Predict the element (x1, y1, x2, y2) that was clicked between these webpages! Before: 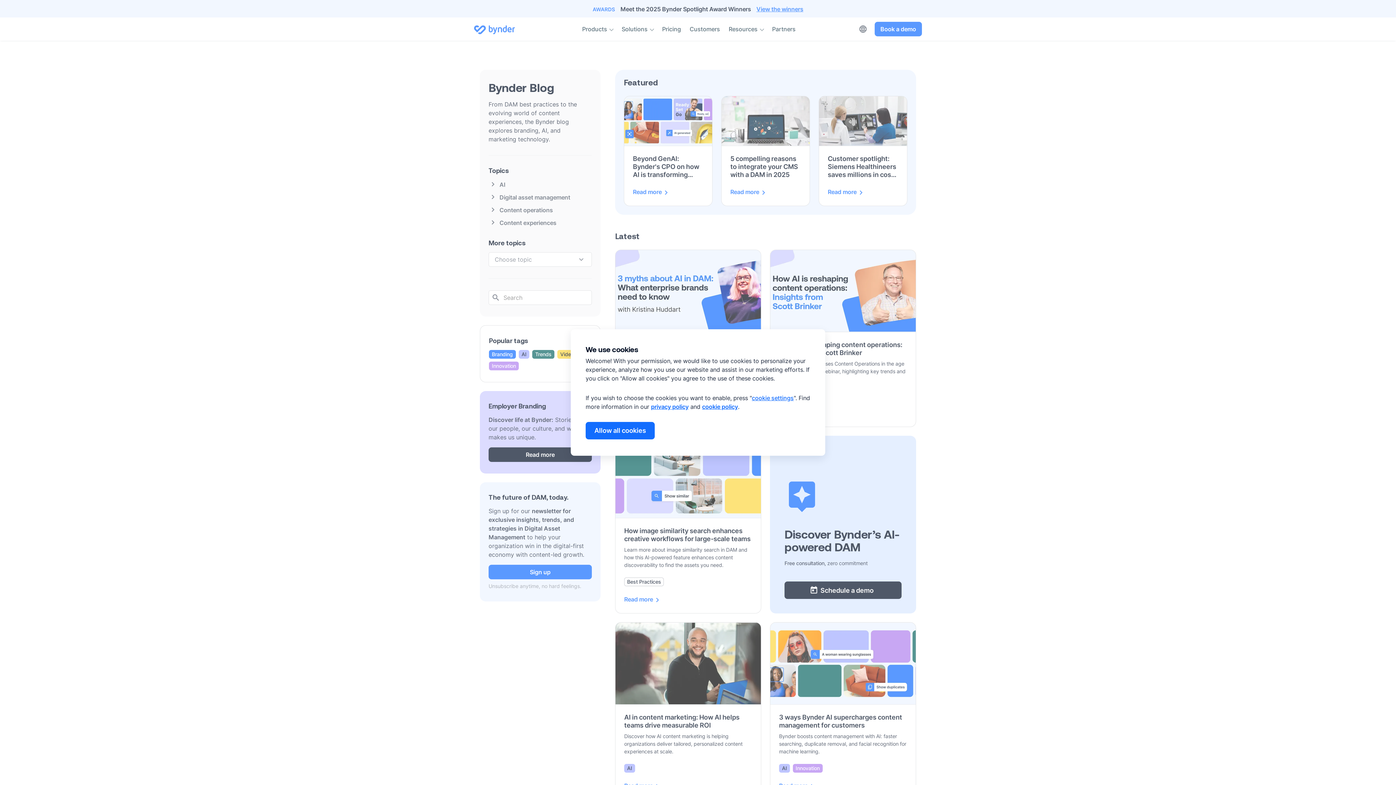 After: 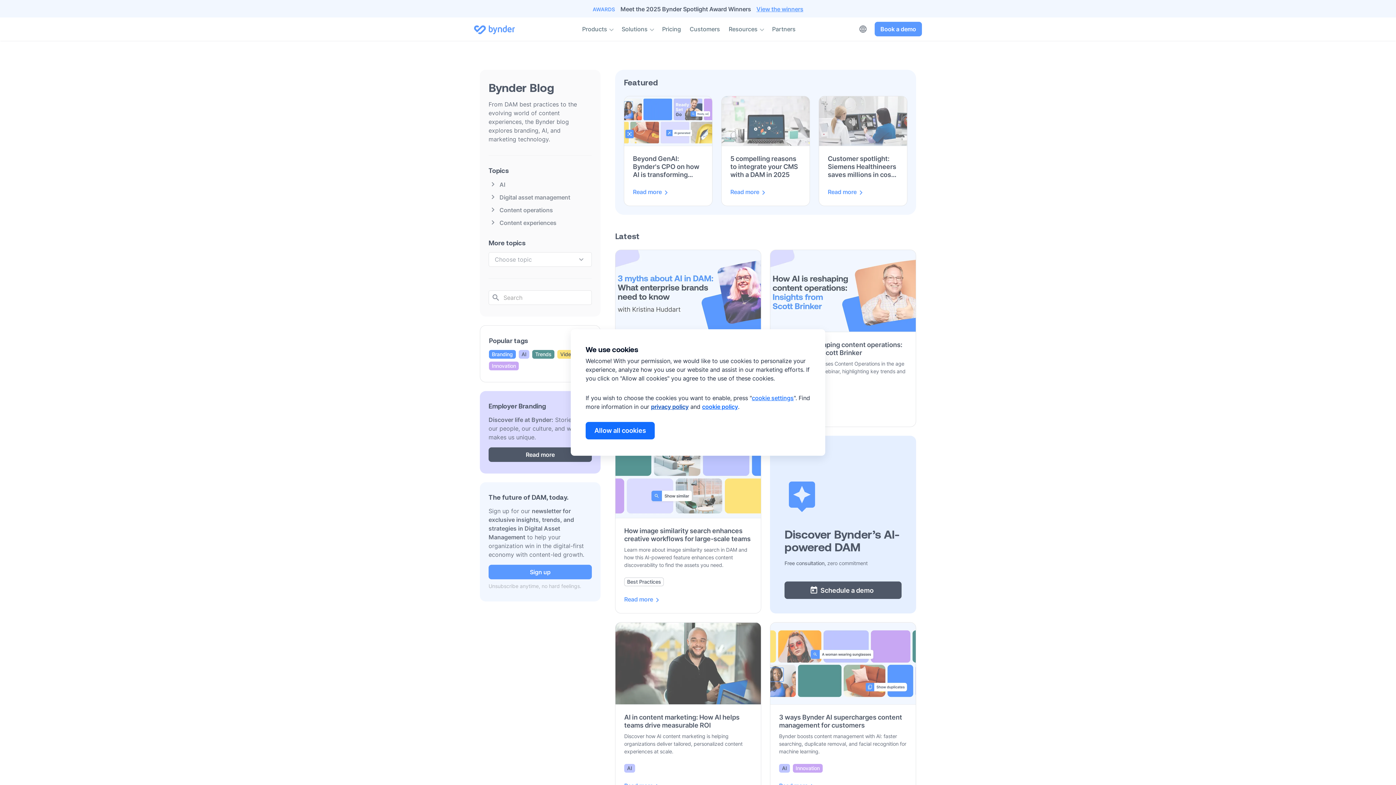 Action: label: privacy policy bbox: (651, 403, 688, 410)